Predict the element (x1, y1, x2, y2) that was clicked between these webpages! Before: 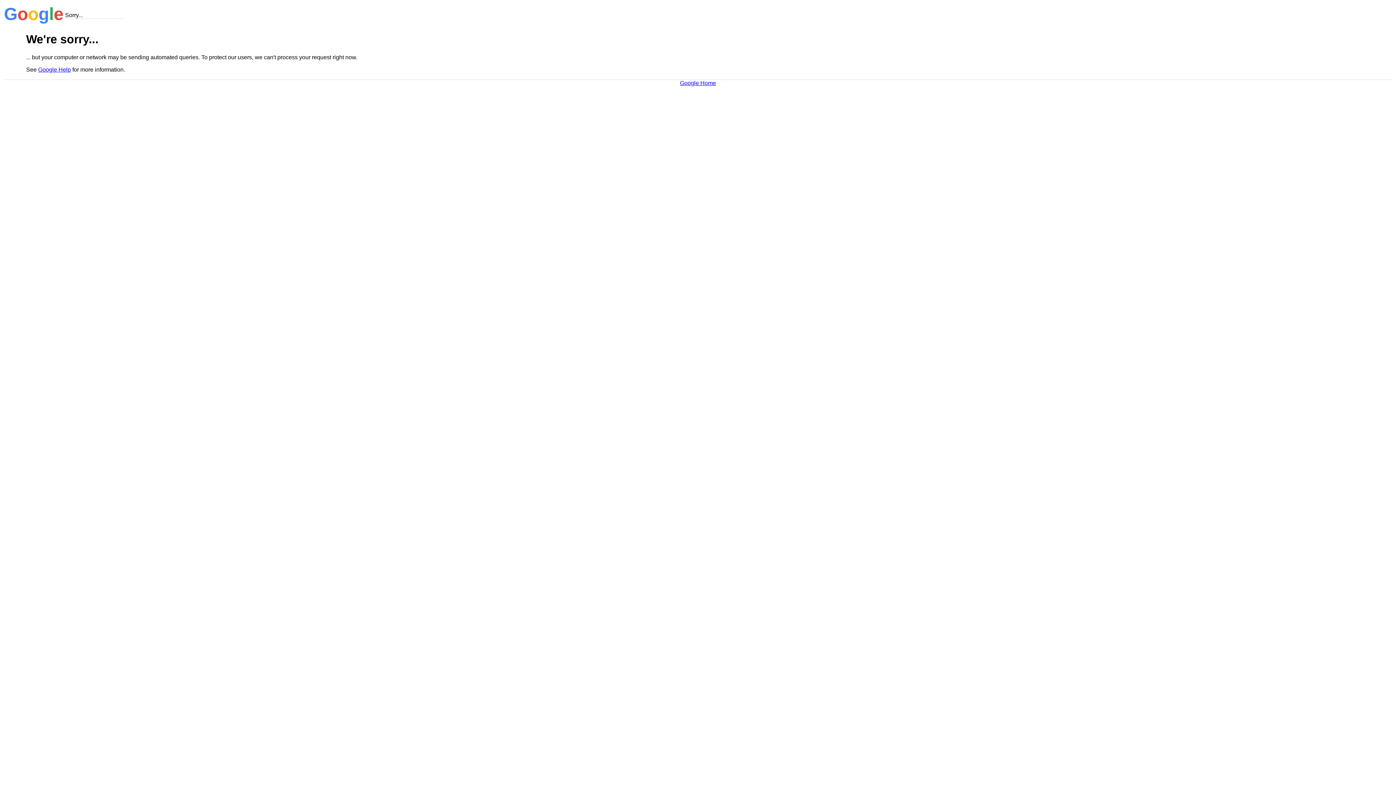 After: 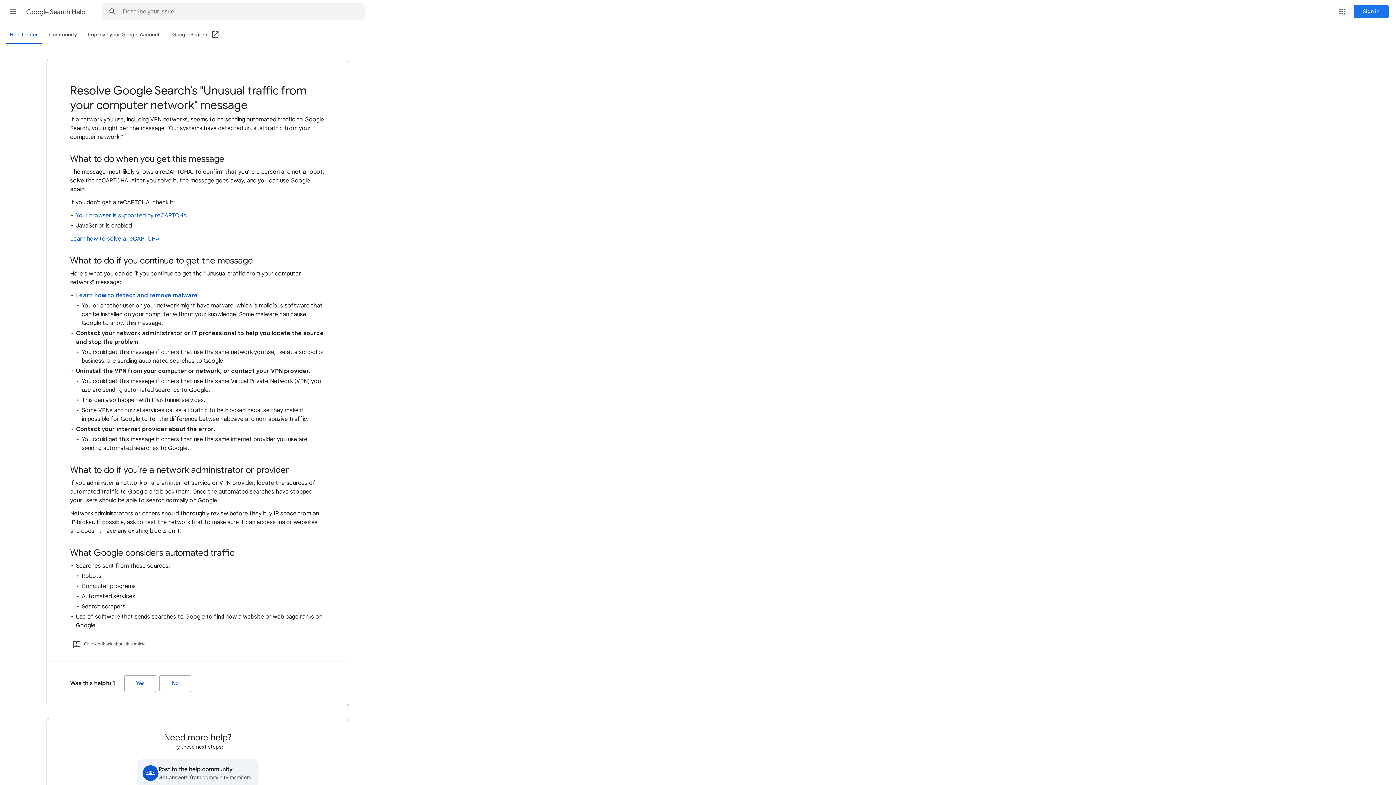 Action: label: Google Help bbox: (38, 66, 70, 72)